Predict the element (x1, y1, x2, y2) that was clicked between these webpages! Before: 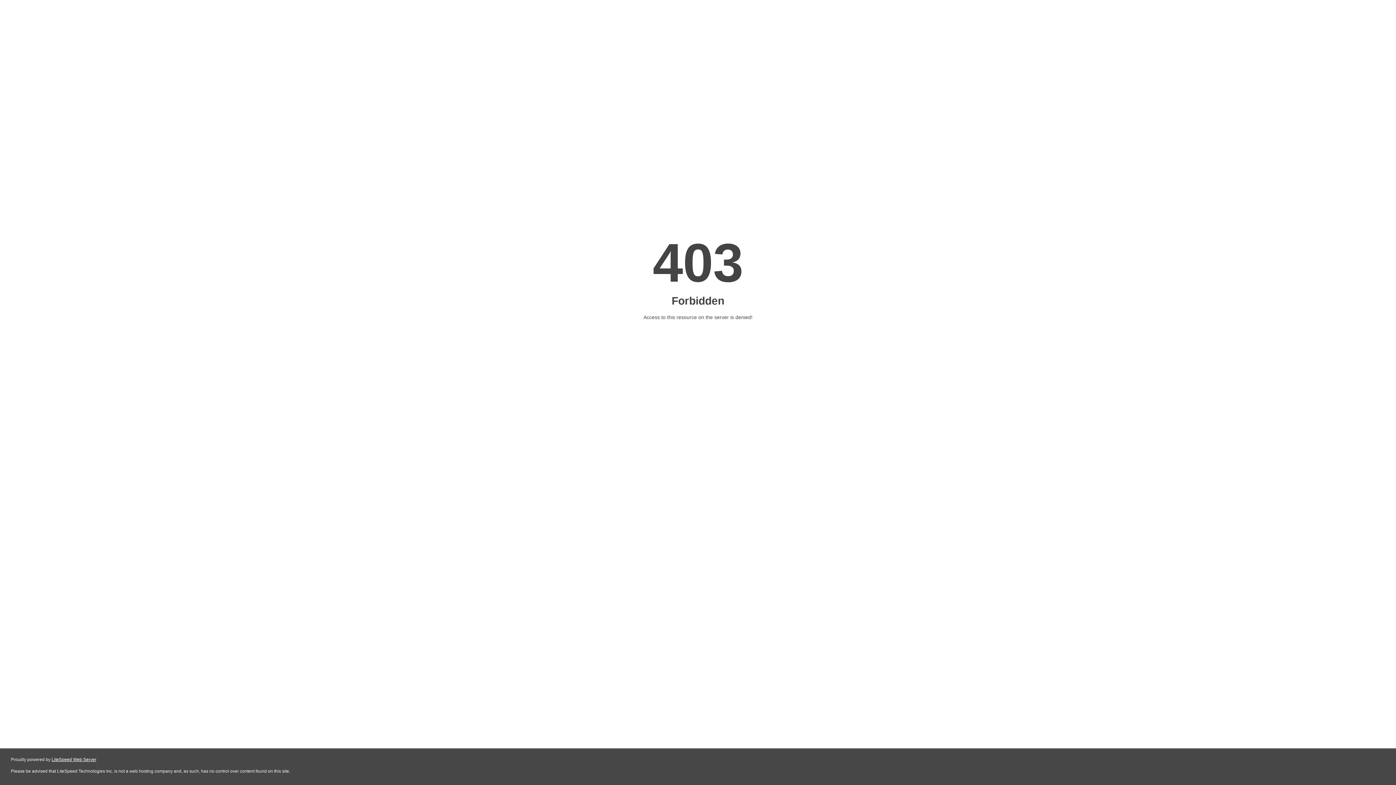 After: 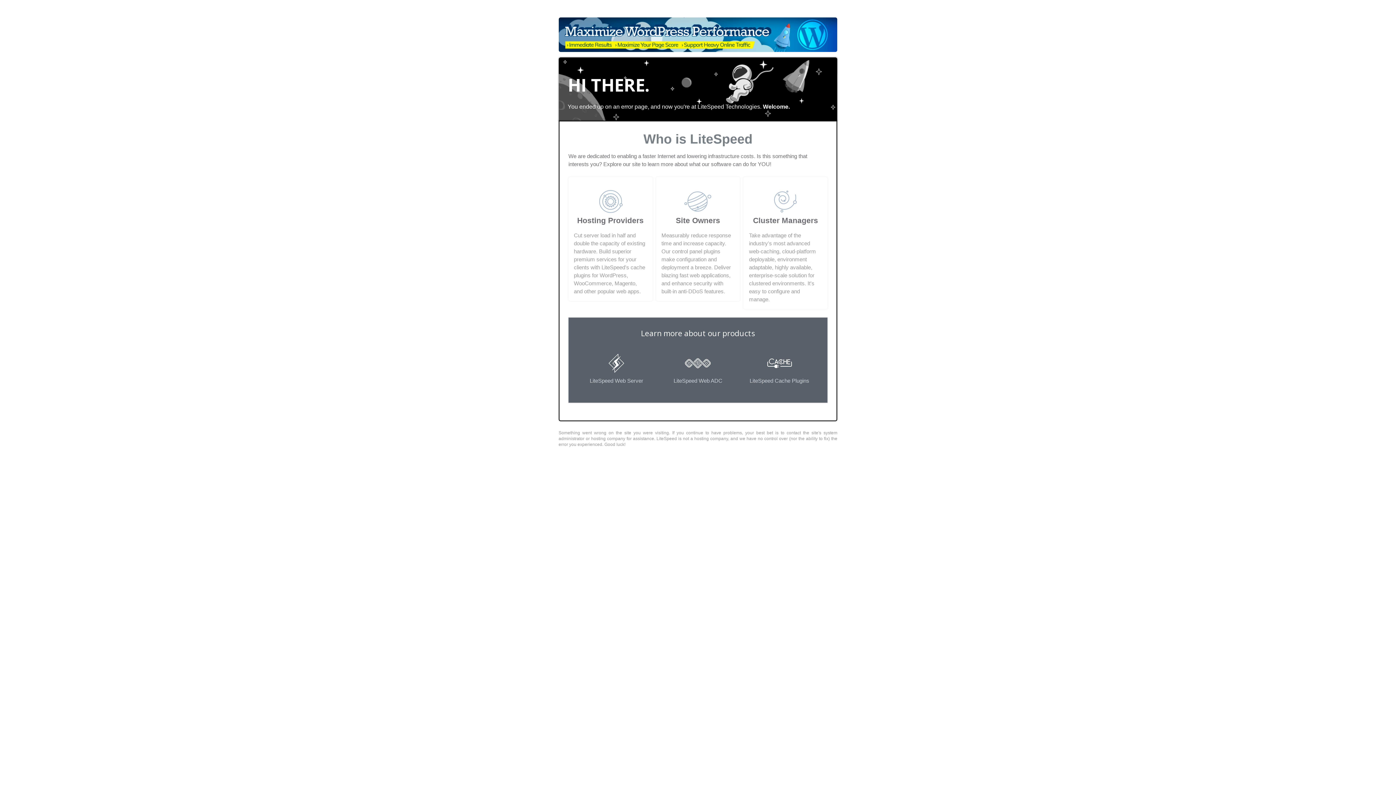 Action: bbox: (51, 757, 96, 762) label: LiteSpeed Web Server